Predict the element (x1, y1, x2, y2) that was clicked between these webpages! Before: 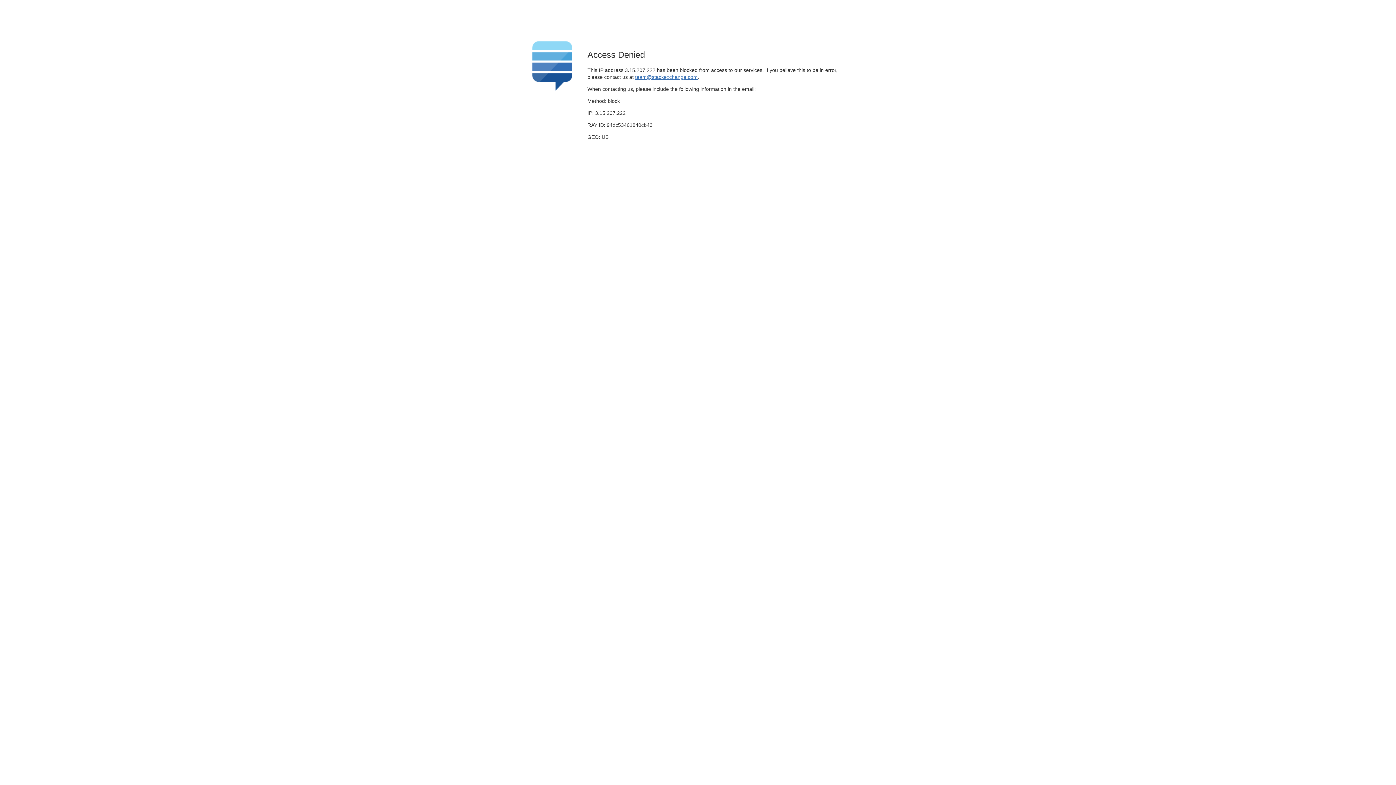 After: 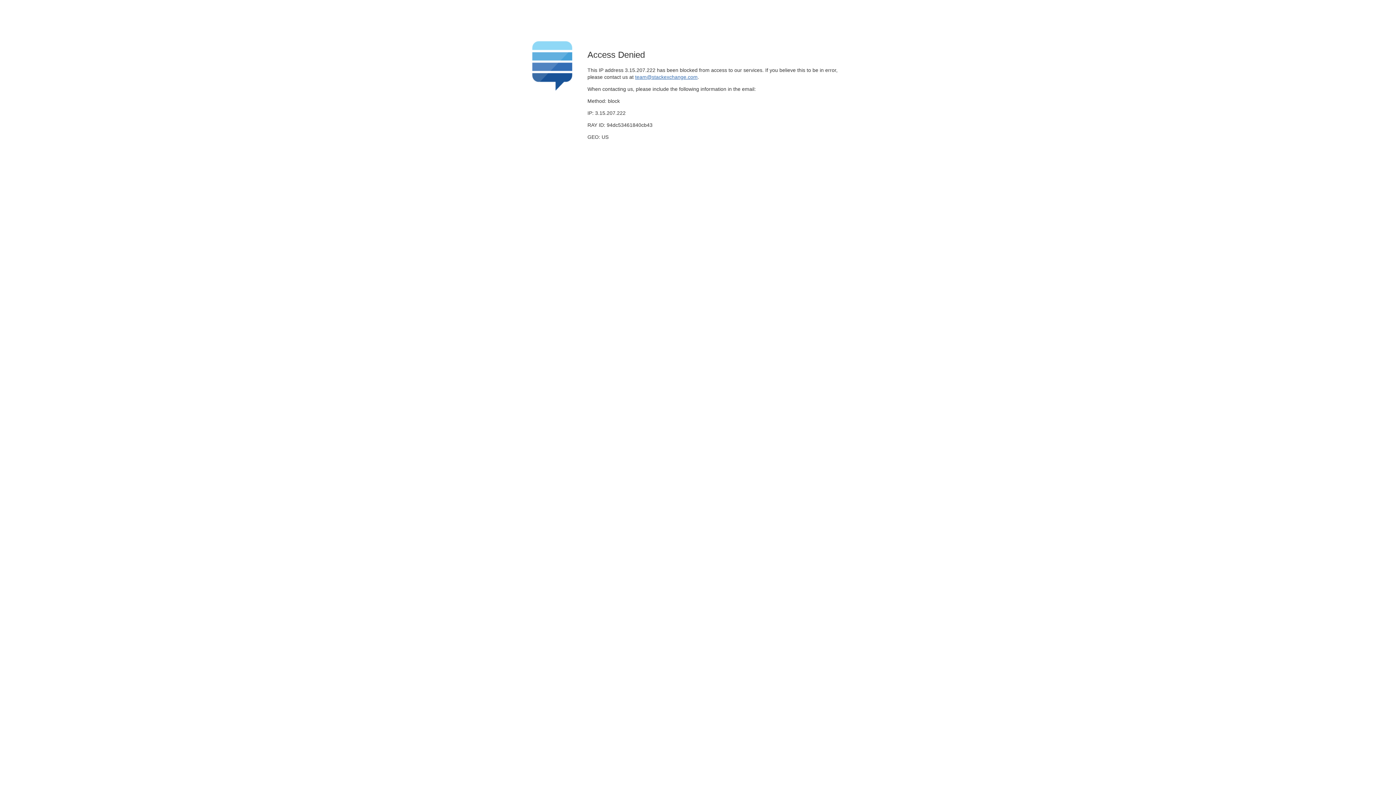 Action: label: team@stackexchange.com bbox: (635, 74, 697, 79)